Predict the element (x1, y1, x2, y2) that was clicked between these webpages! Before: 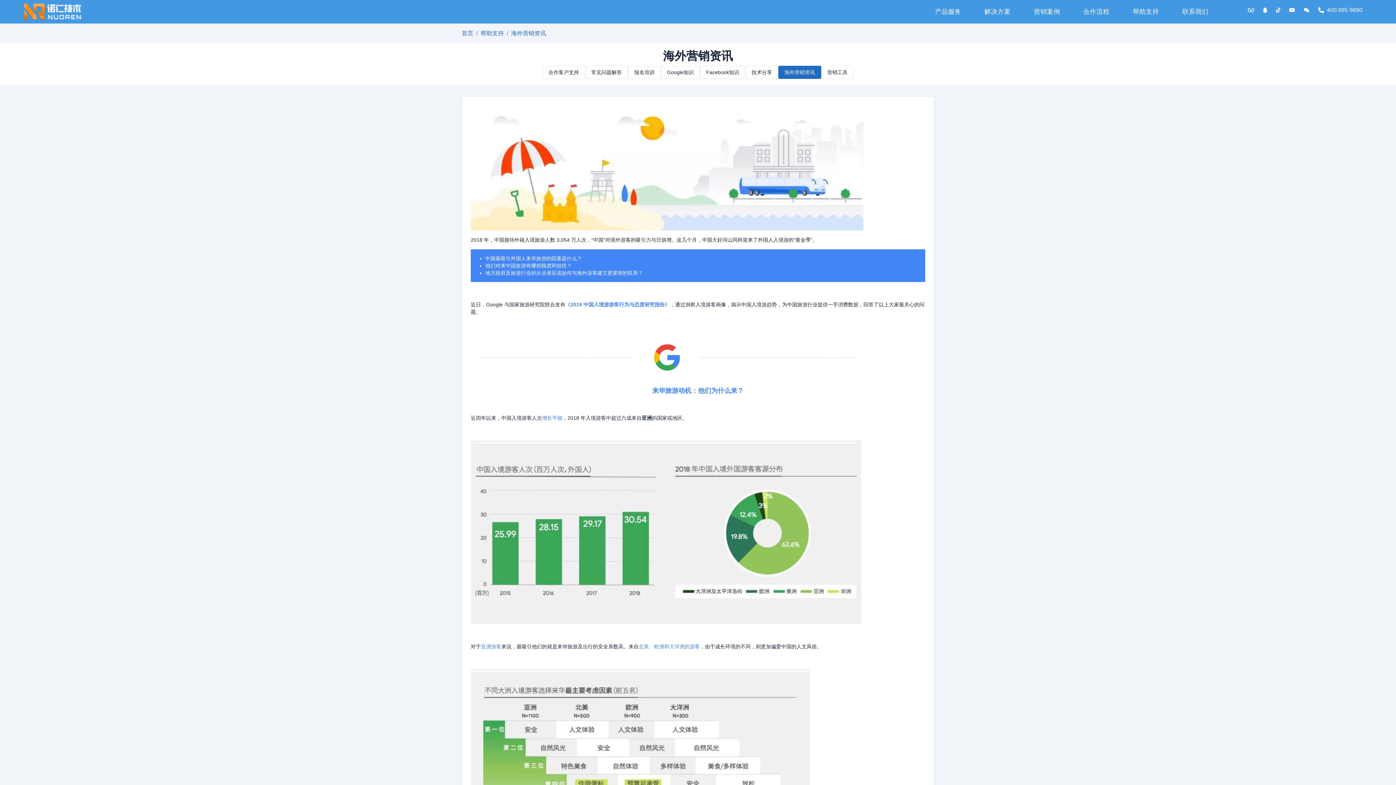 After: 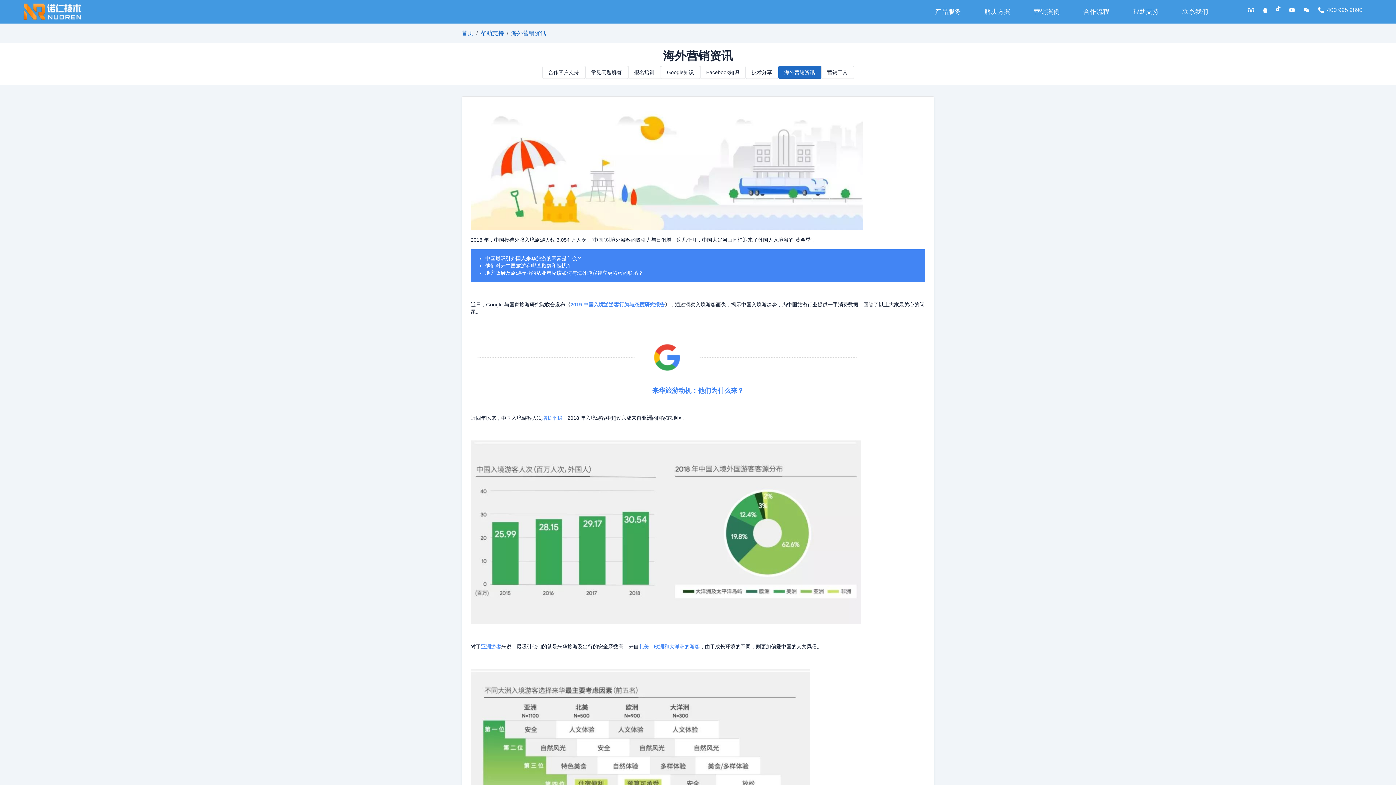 Action: bbox: (1272, 4, 1285, 15)